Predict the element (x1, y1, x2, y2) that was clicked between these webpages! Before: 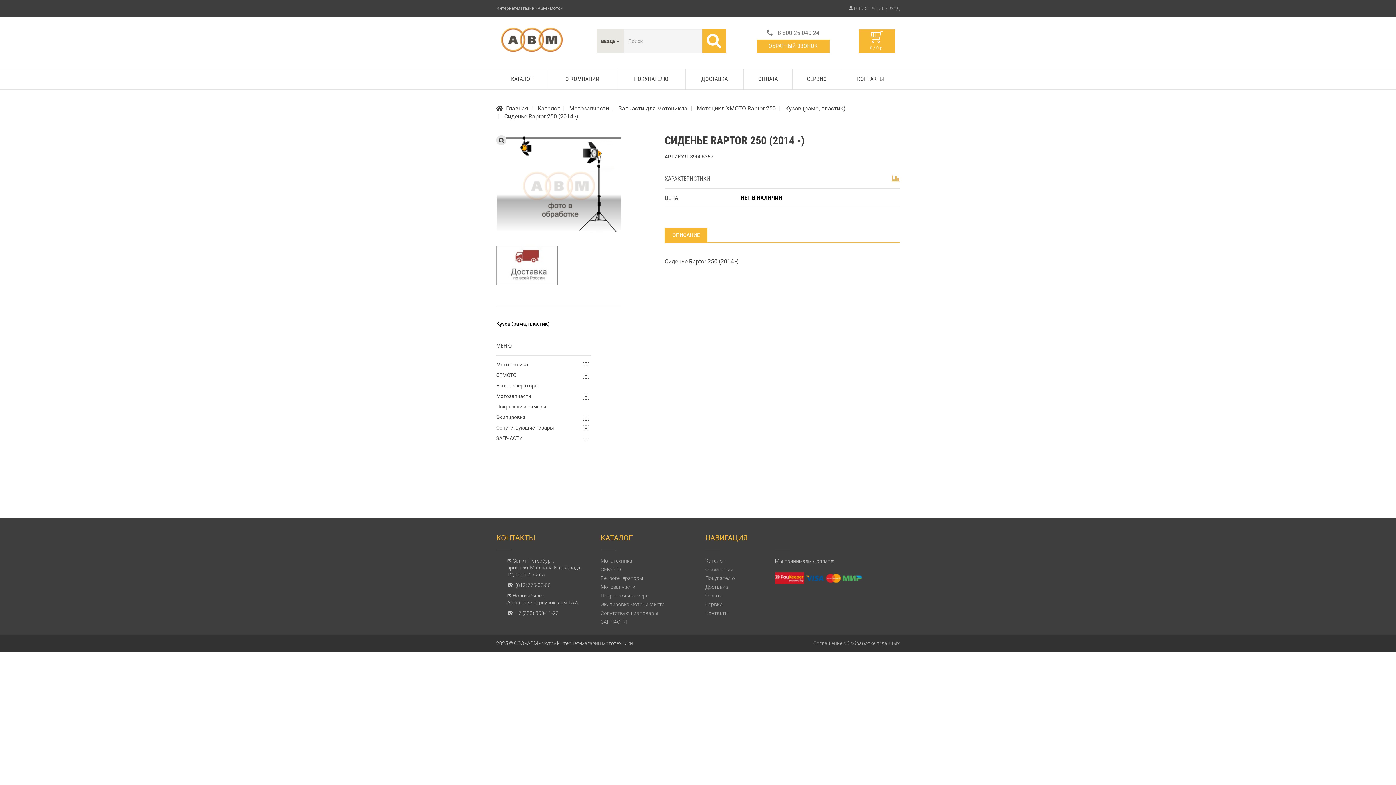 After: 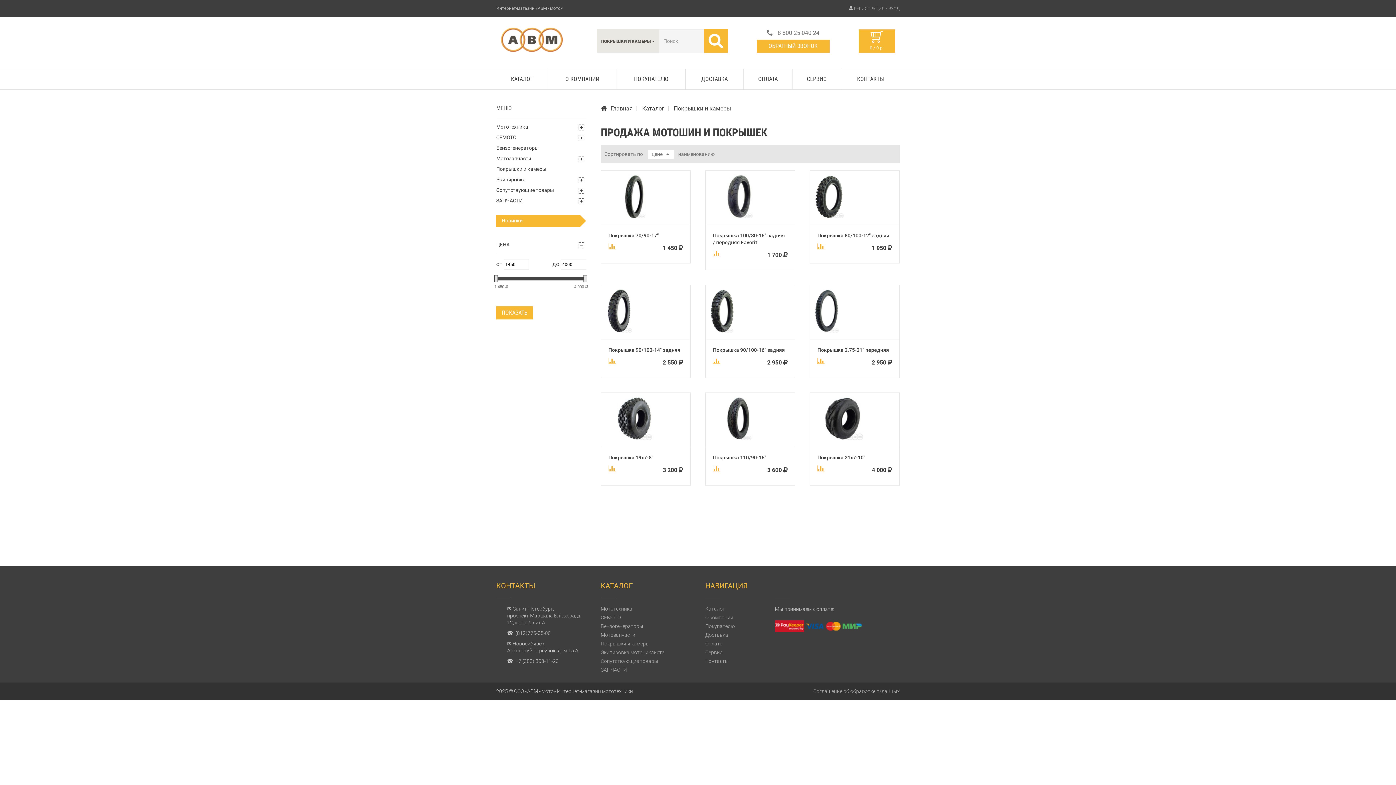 Action: bbox: (496, 403, 590, 410) label: Покрышки и камеры